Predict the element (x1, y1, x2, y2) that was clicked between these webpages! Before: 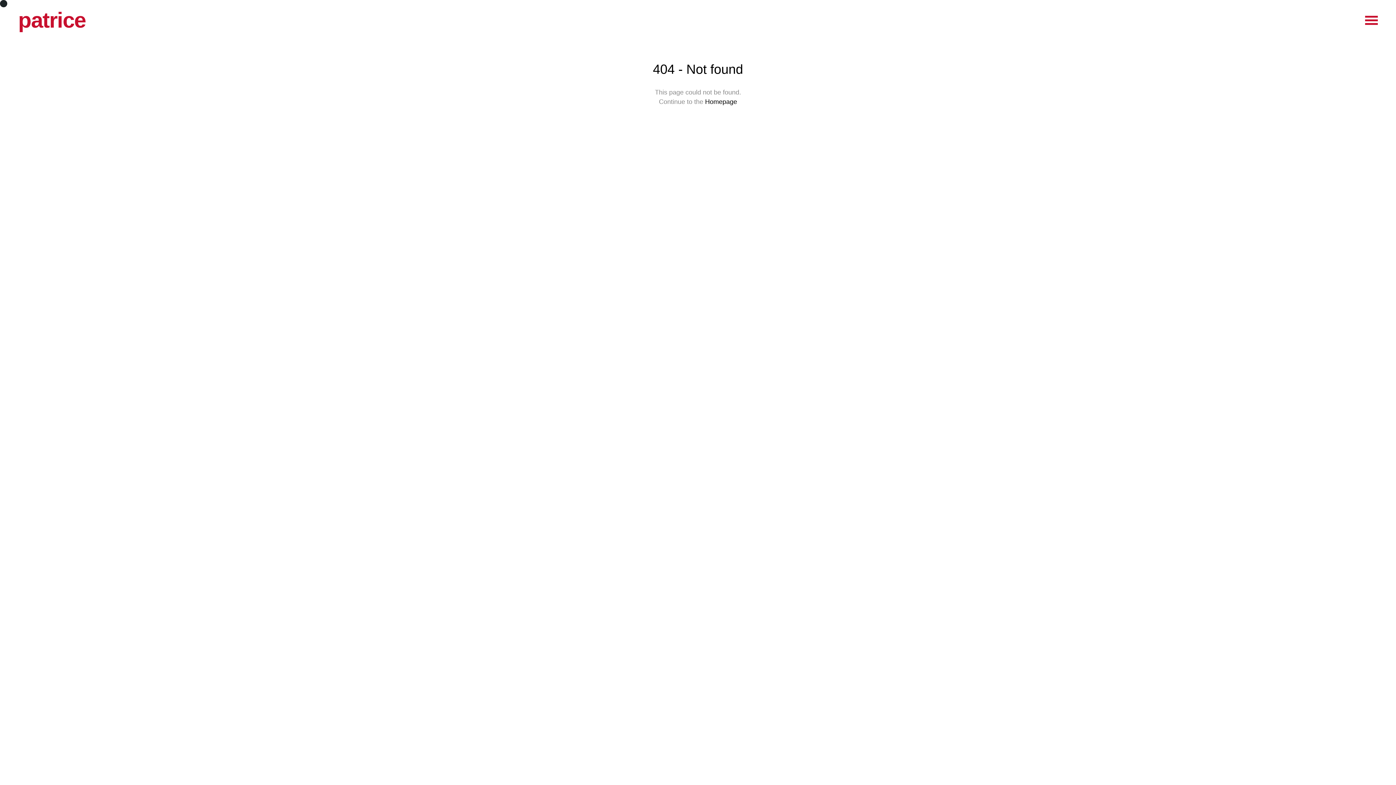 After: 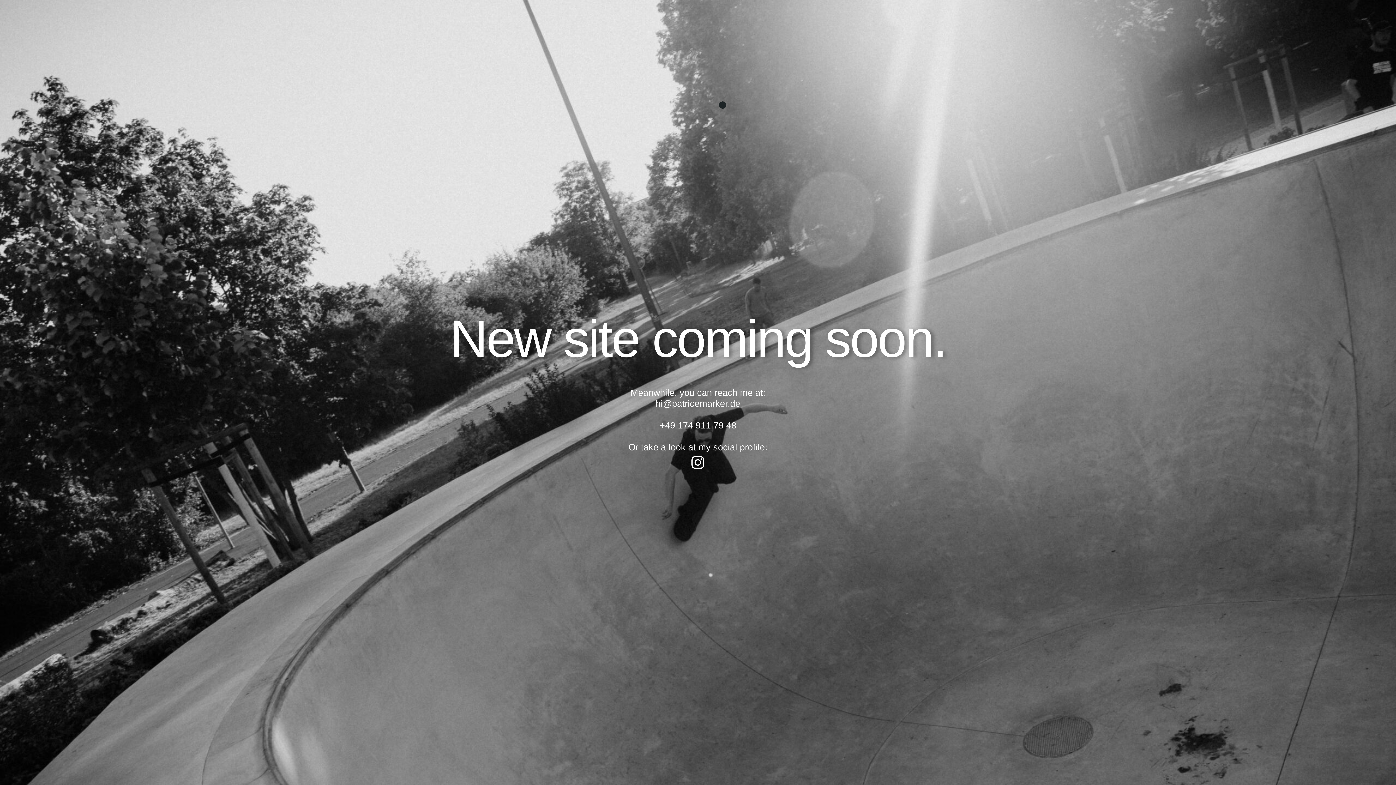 Action: bbox: (705, 98, 737, 105) label: Homepage